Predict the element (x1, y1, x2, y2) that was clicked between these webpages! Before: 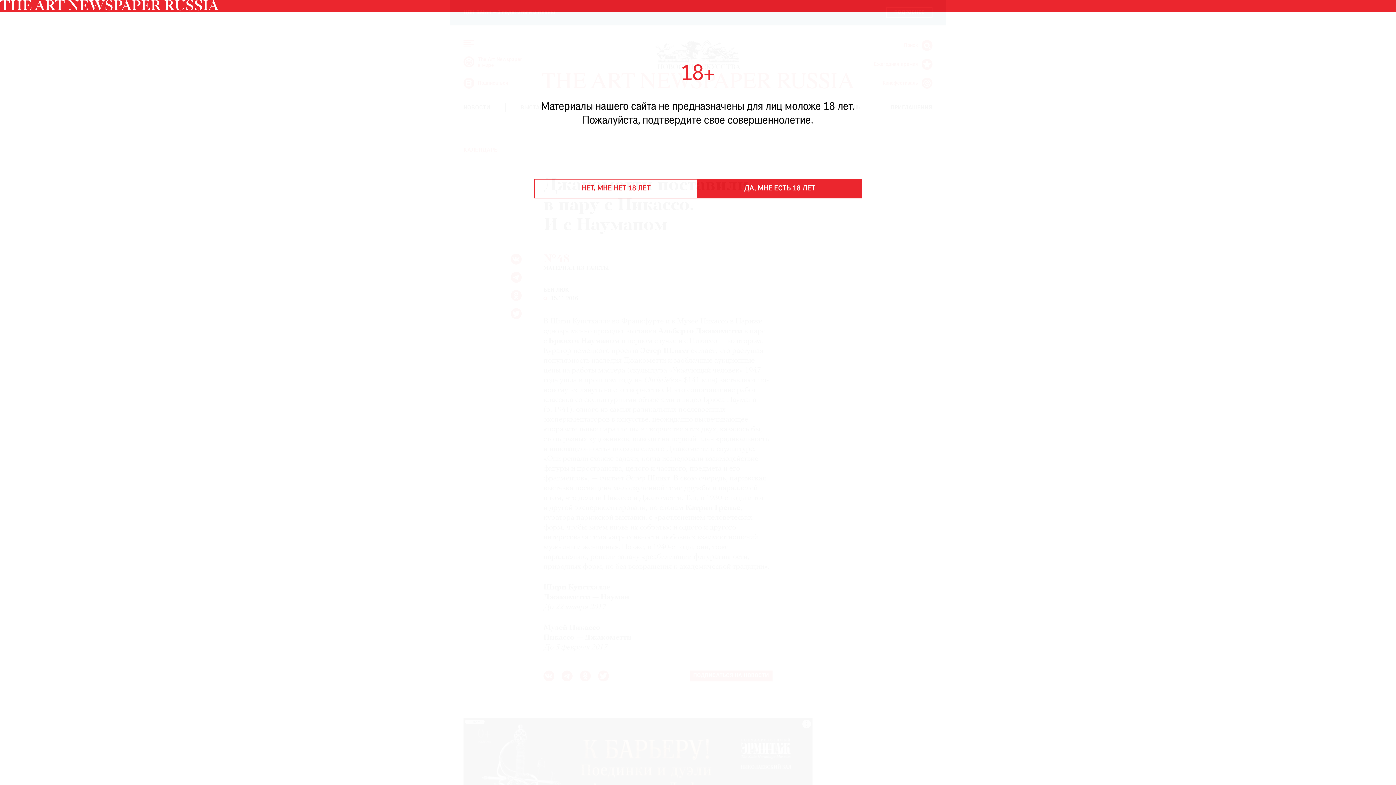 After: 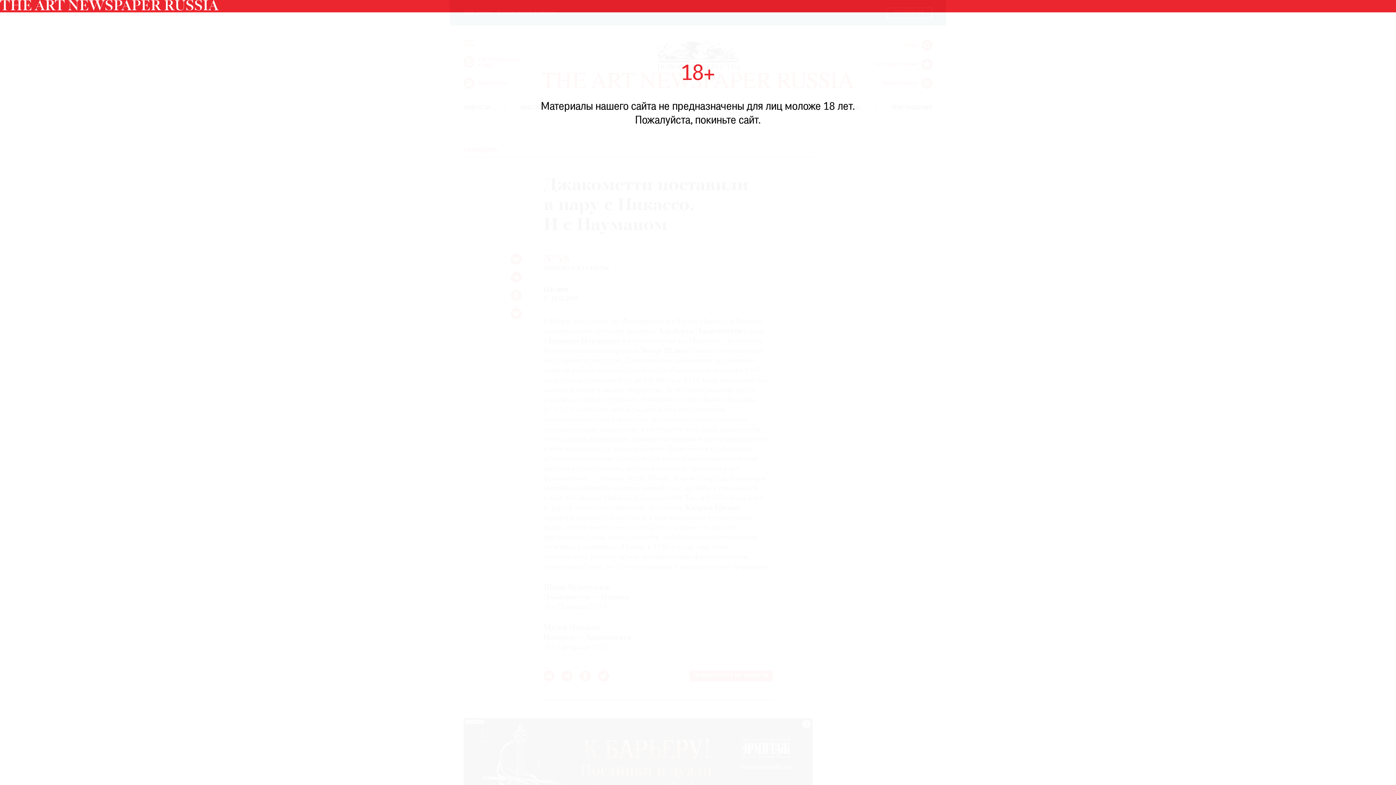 Action: bbox: (534, 178, 698, 198) label: НЕТ, МНЕ НЕТ 18 ЛЕТ